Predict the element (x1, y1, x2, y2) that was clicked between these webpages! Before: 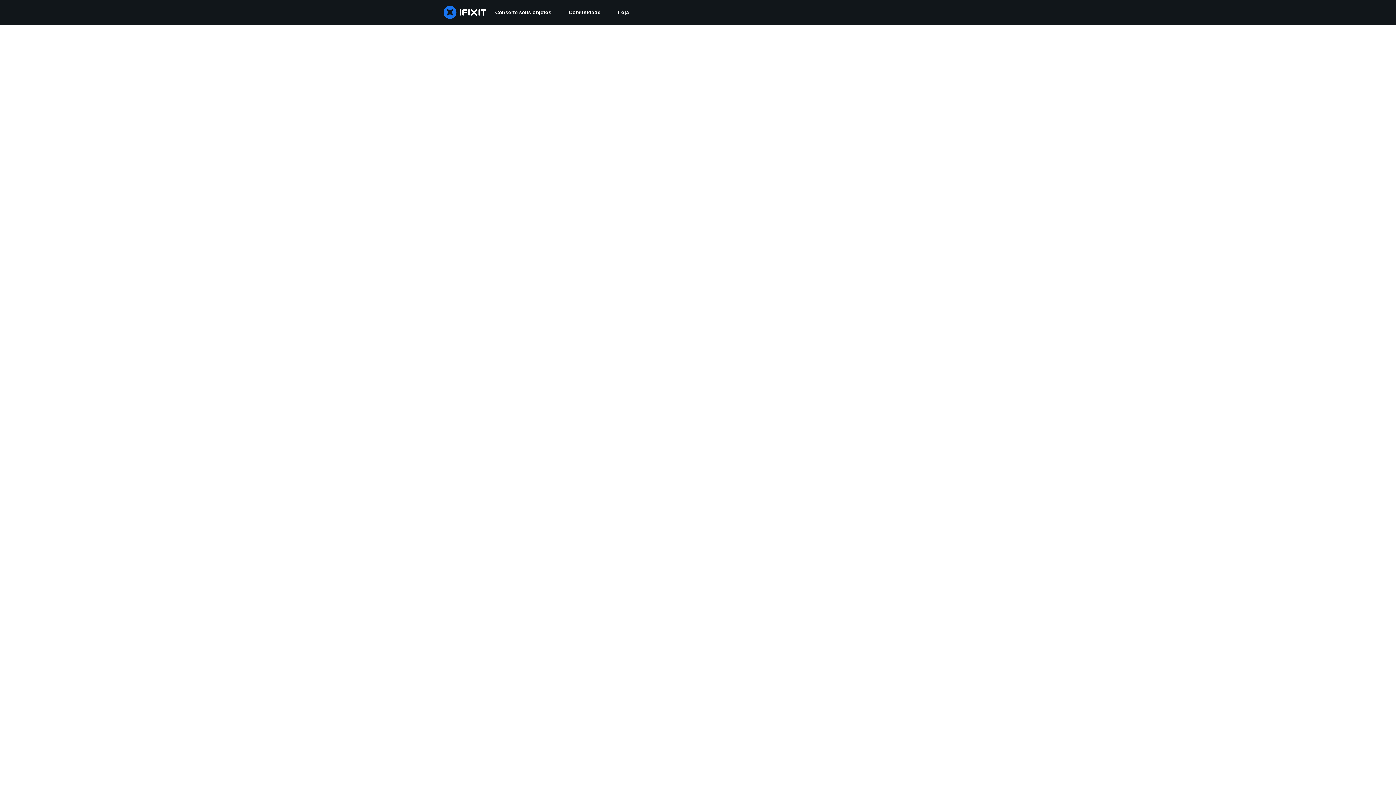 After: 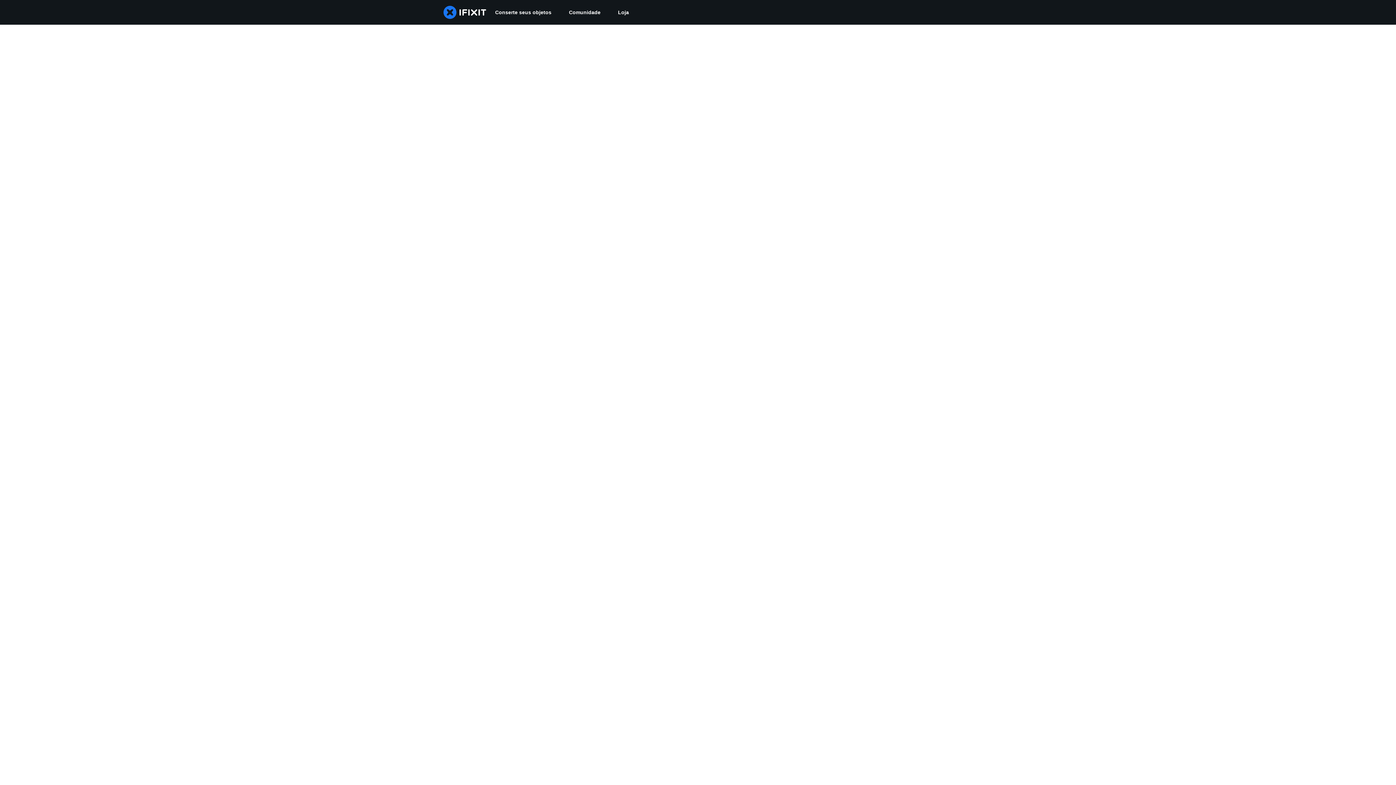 Action: bbox: (560, 0, 609, 24) label: Comunidade